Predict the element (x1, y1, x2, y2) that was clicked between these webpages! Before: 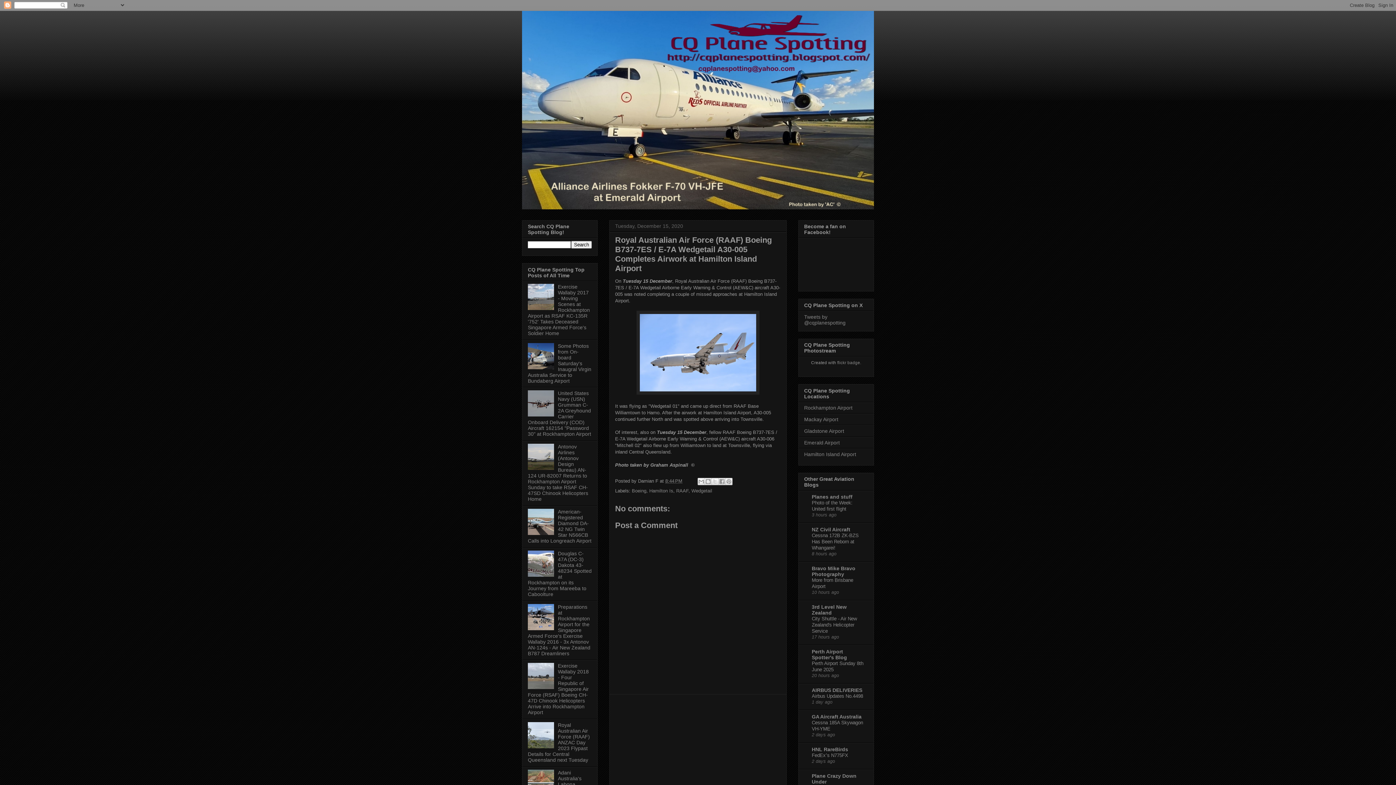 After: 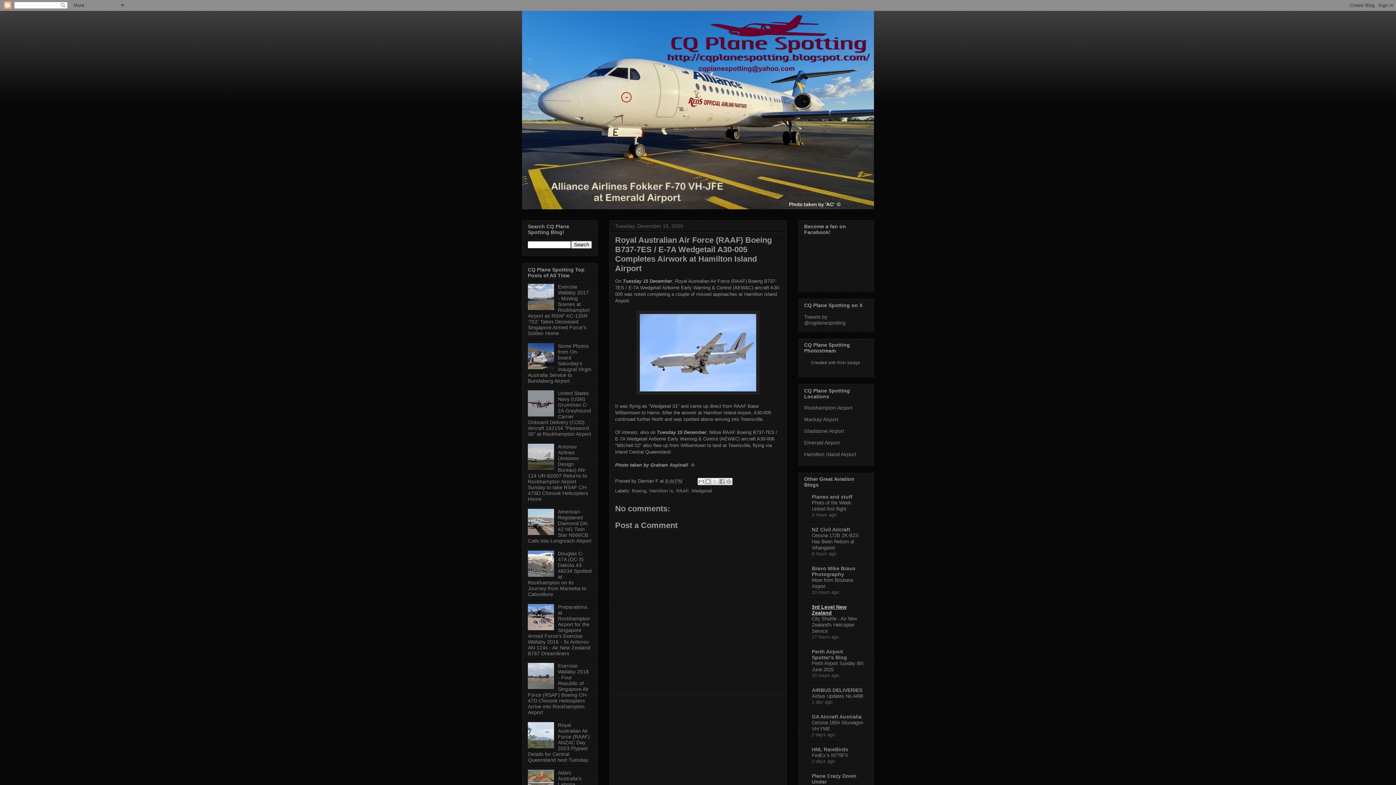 Action: bbox: (812, 604, 846, 615) label: 3rd Level New Zealand